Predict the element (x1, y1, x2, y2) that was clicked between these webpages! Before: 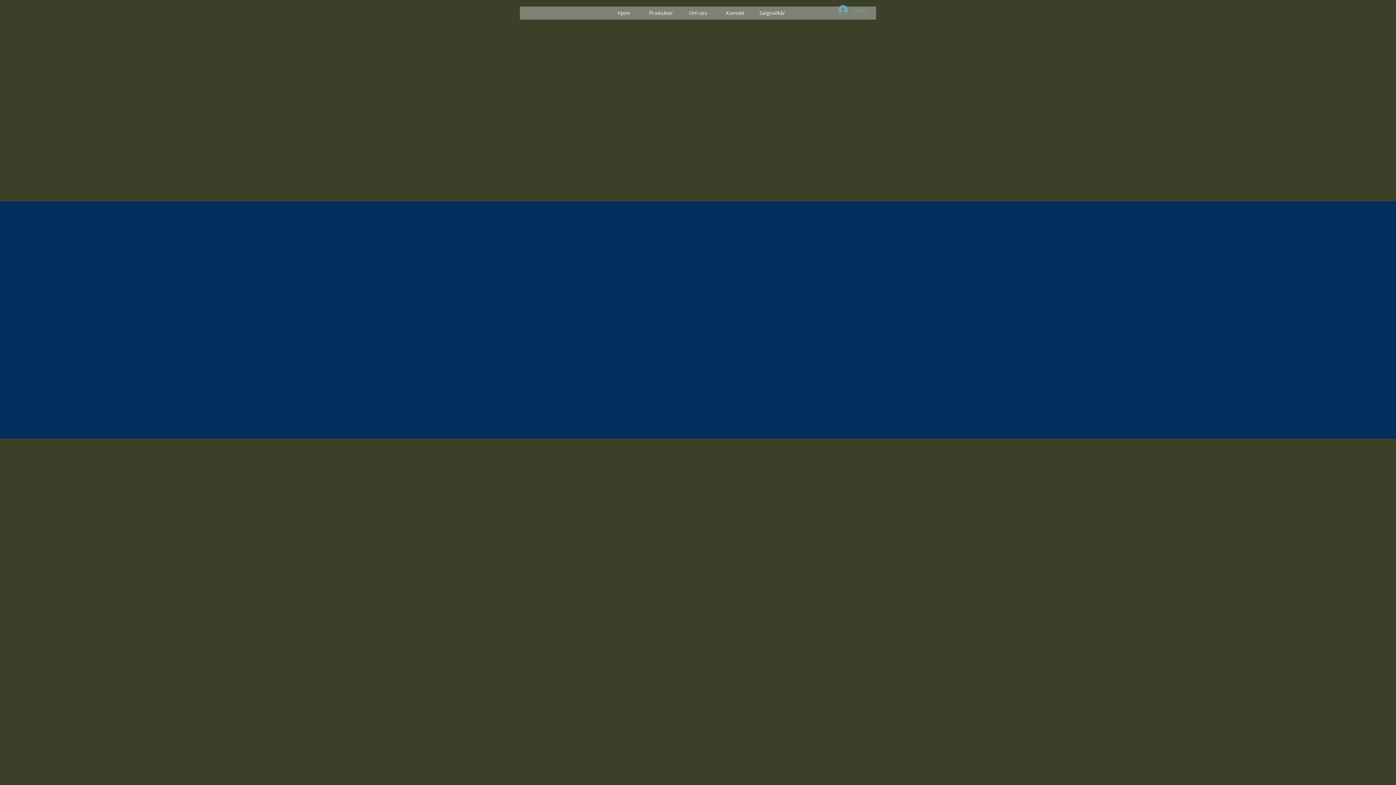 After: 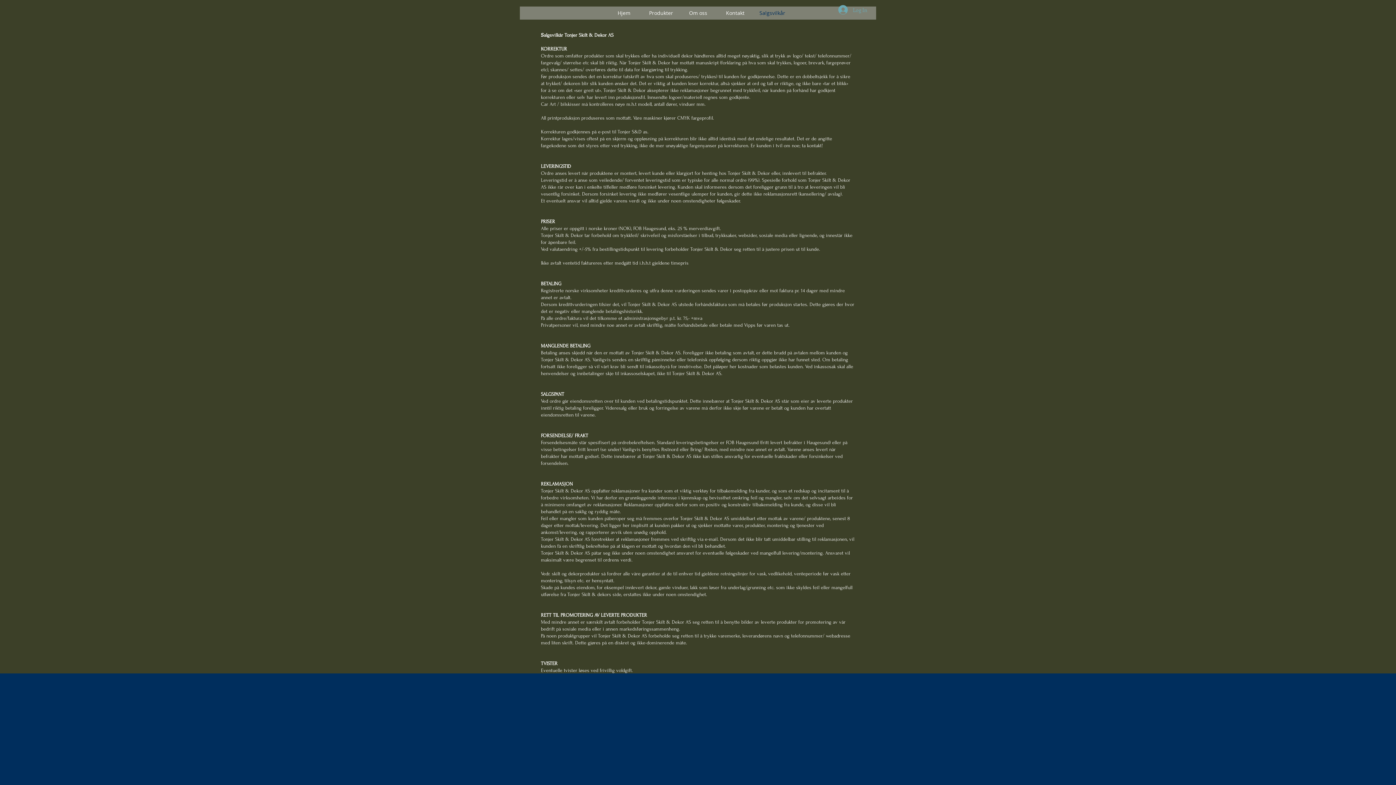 Action: bbox: (753, 6, 790, 19) label: Salgsvilkår